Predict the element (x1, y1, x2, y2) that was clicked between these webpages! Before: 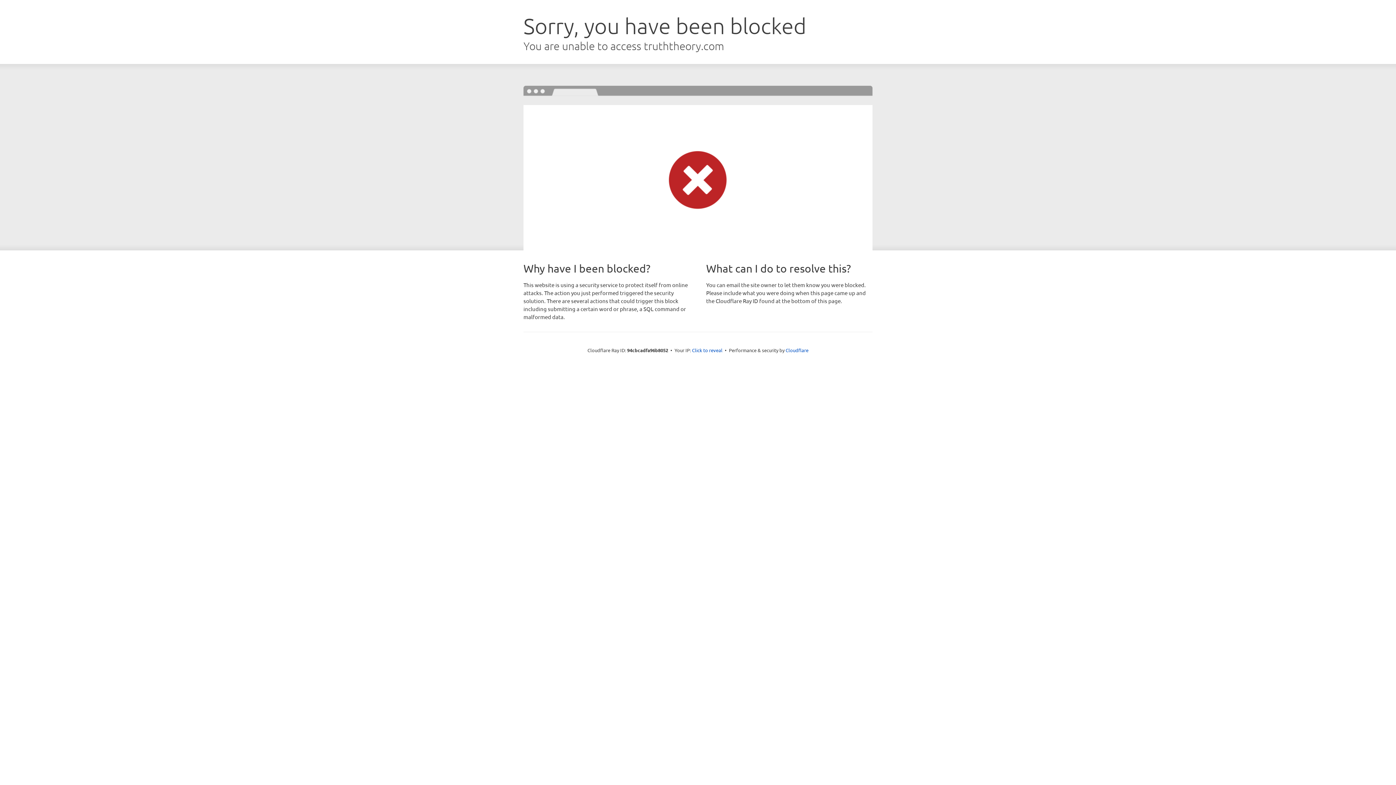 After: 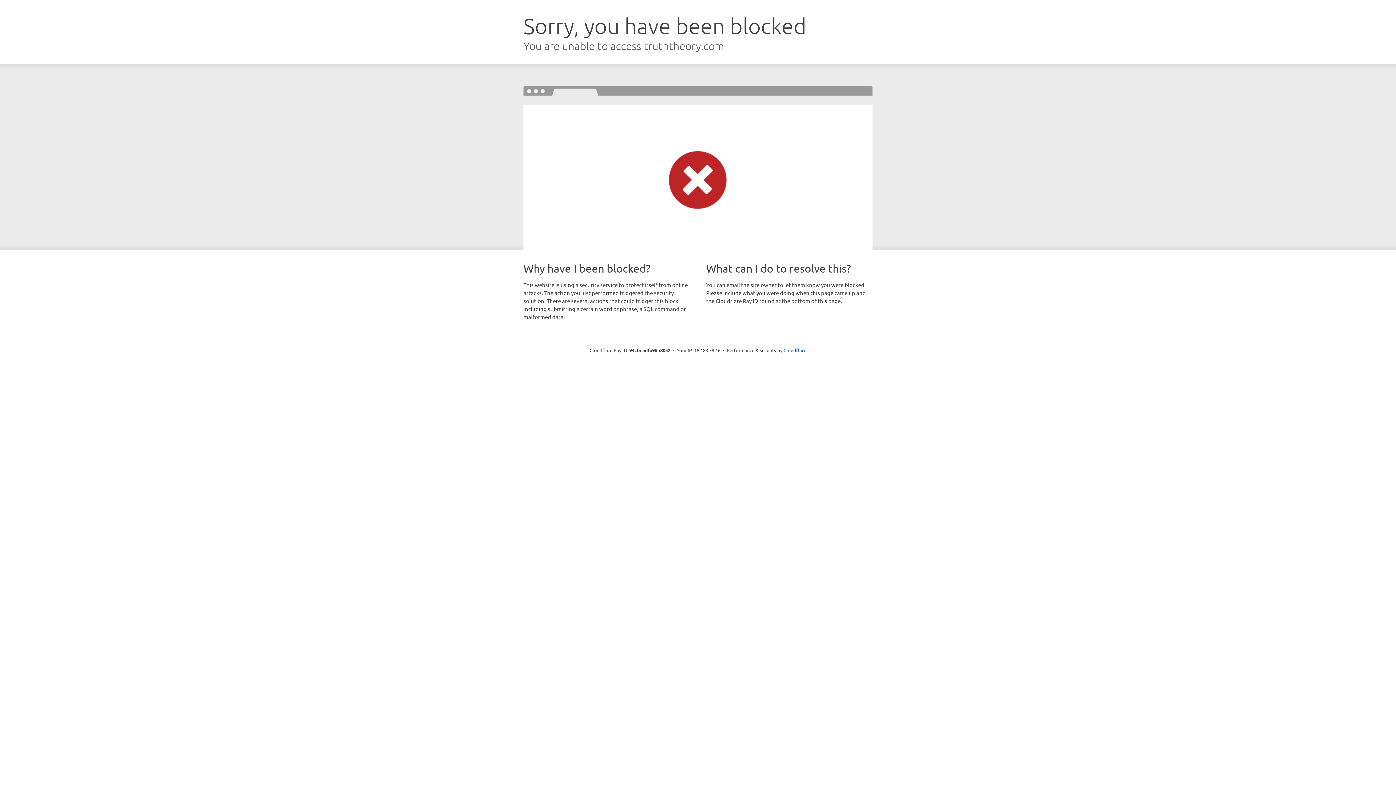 Action: bbox: (692, 346, 722, 353) label: Click to reveal